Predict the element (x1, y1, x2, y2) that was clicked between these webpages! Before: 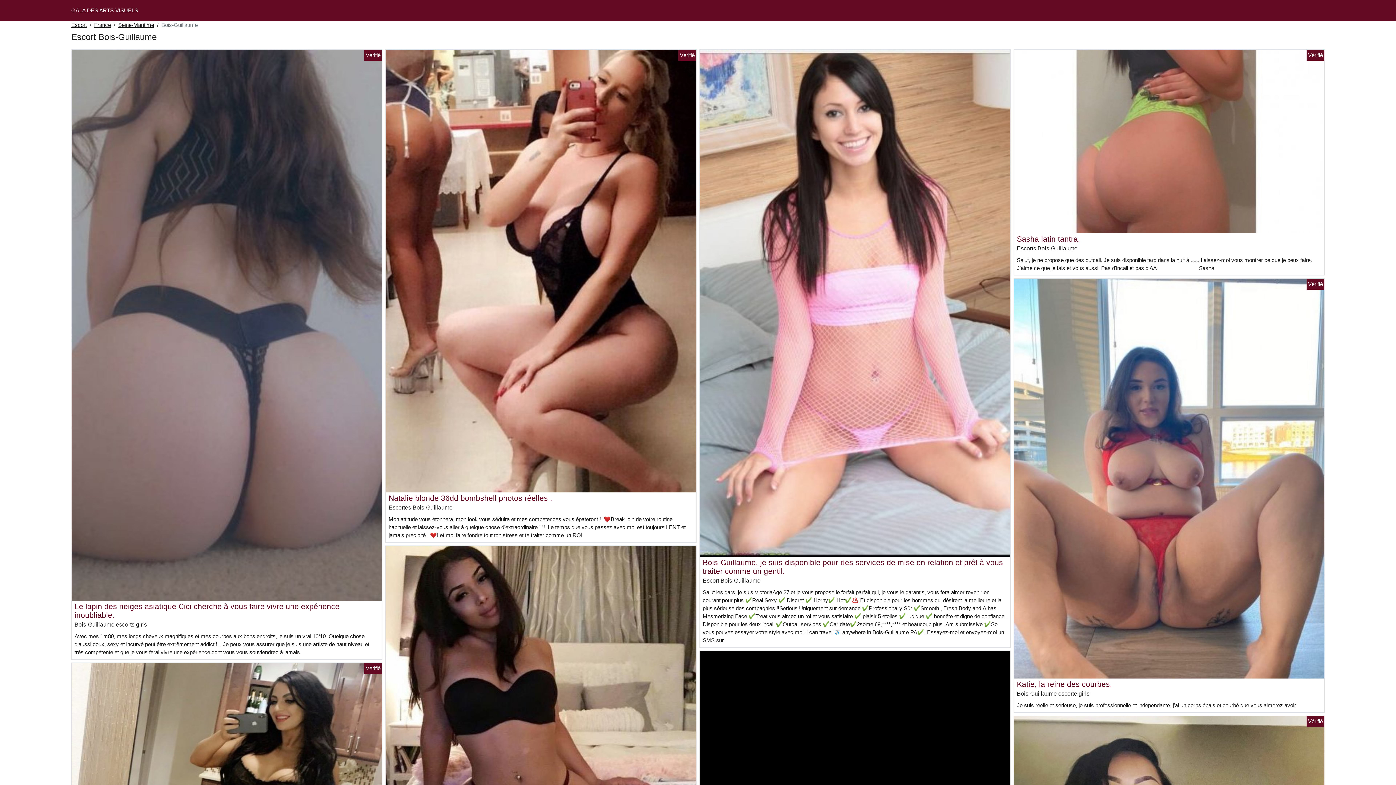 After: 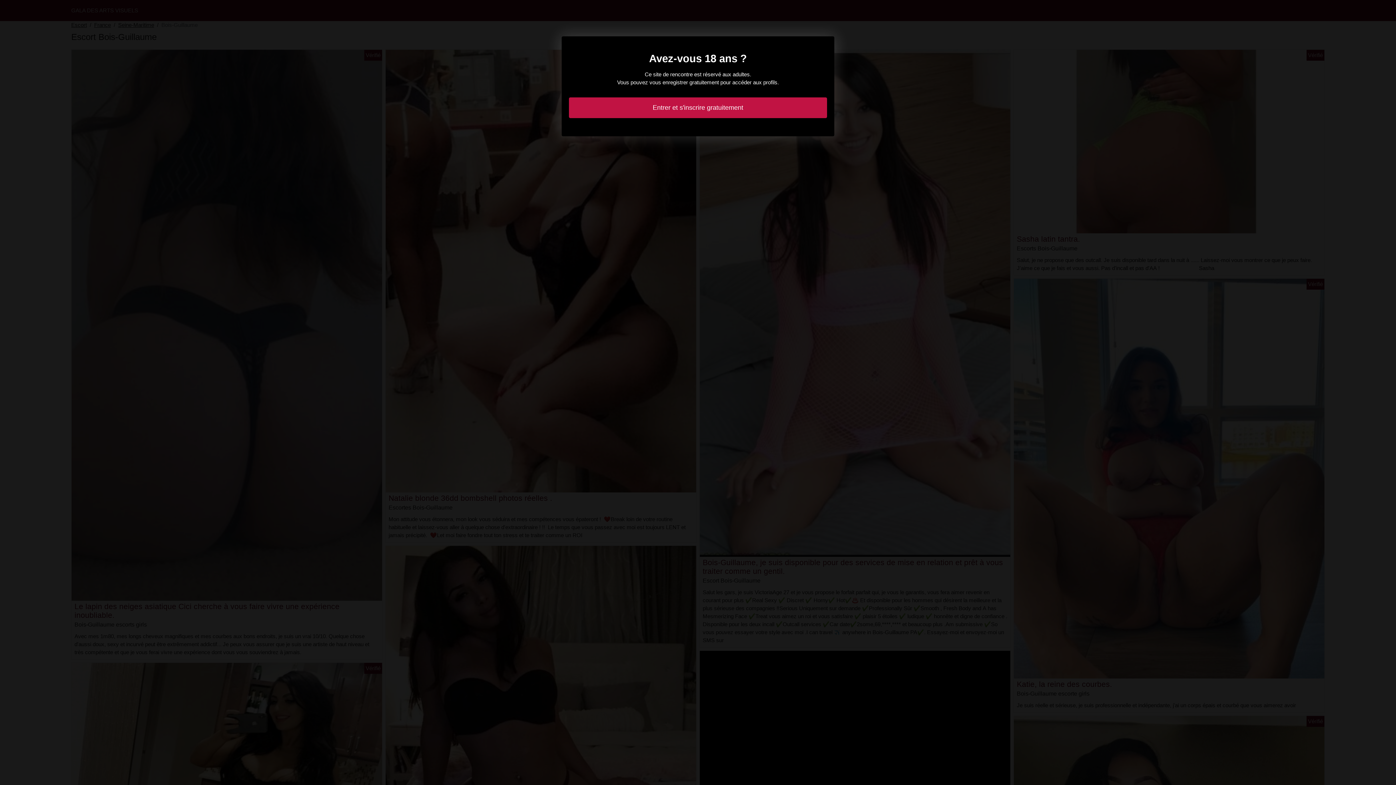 Action: label: Sasha latin tantra. bbox: (1017, 235, 1080, 243)